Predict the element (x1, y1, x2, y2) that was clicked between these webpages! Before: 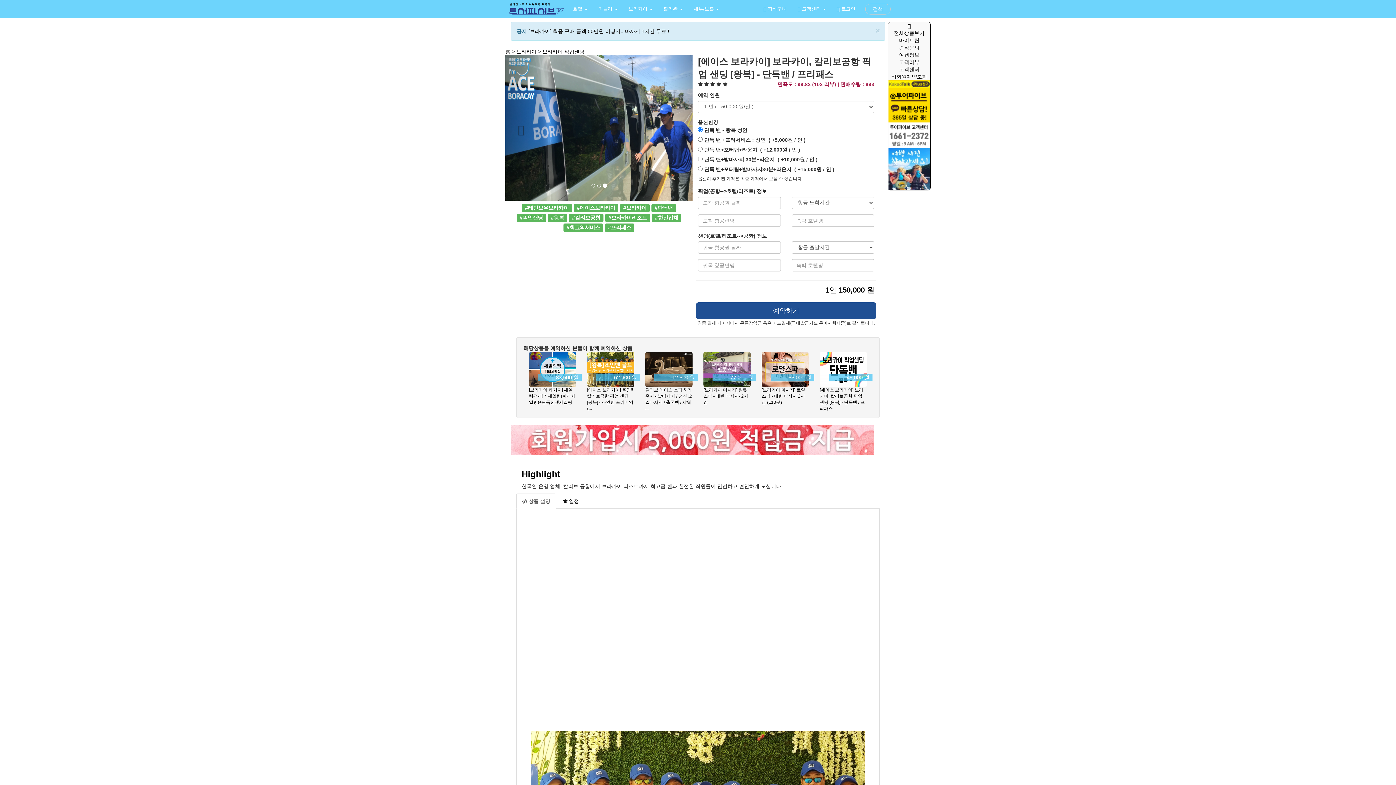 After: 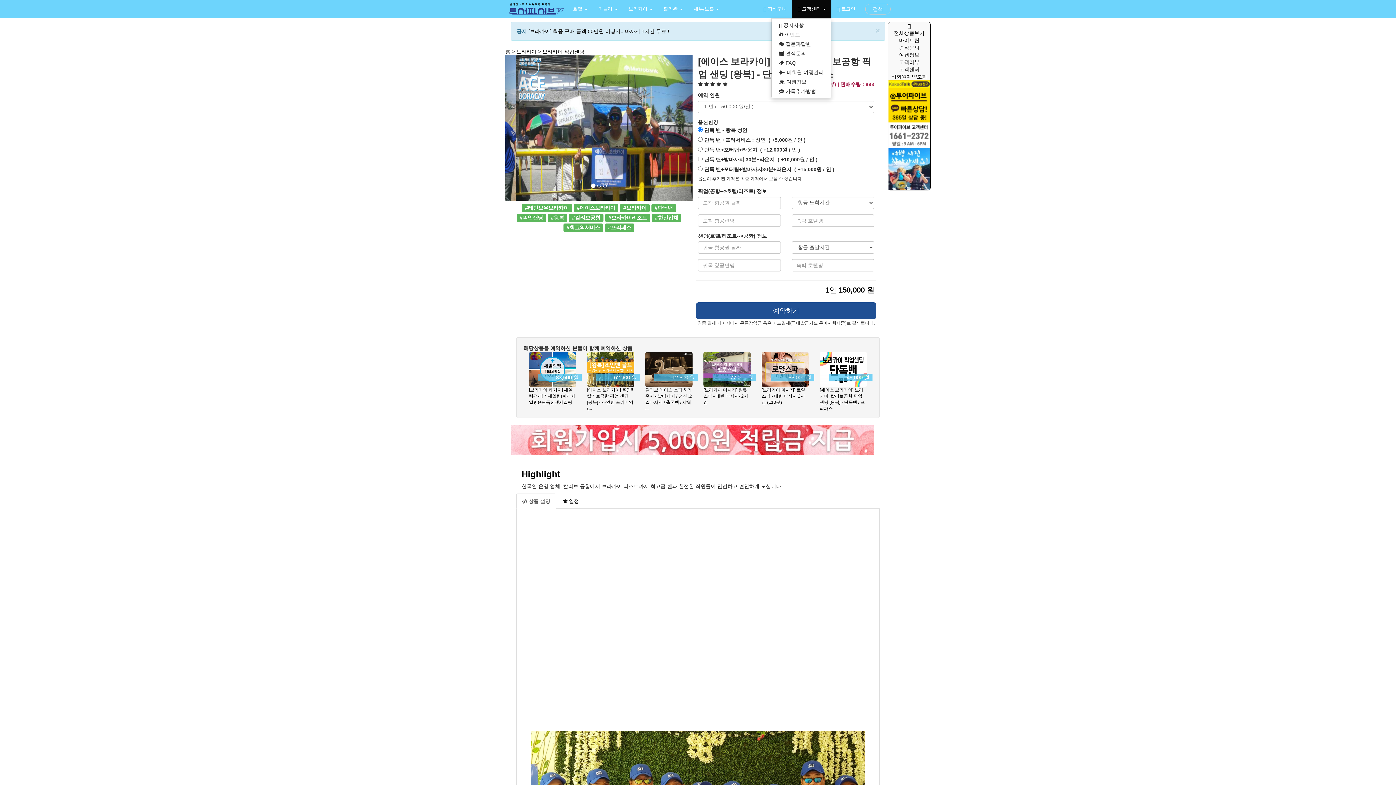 Action: bbox: (792, 0, 831, 18) label:  고객센터 